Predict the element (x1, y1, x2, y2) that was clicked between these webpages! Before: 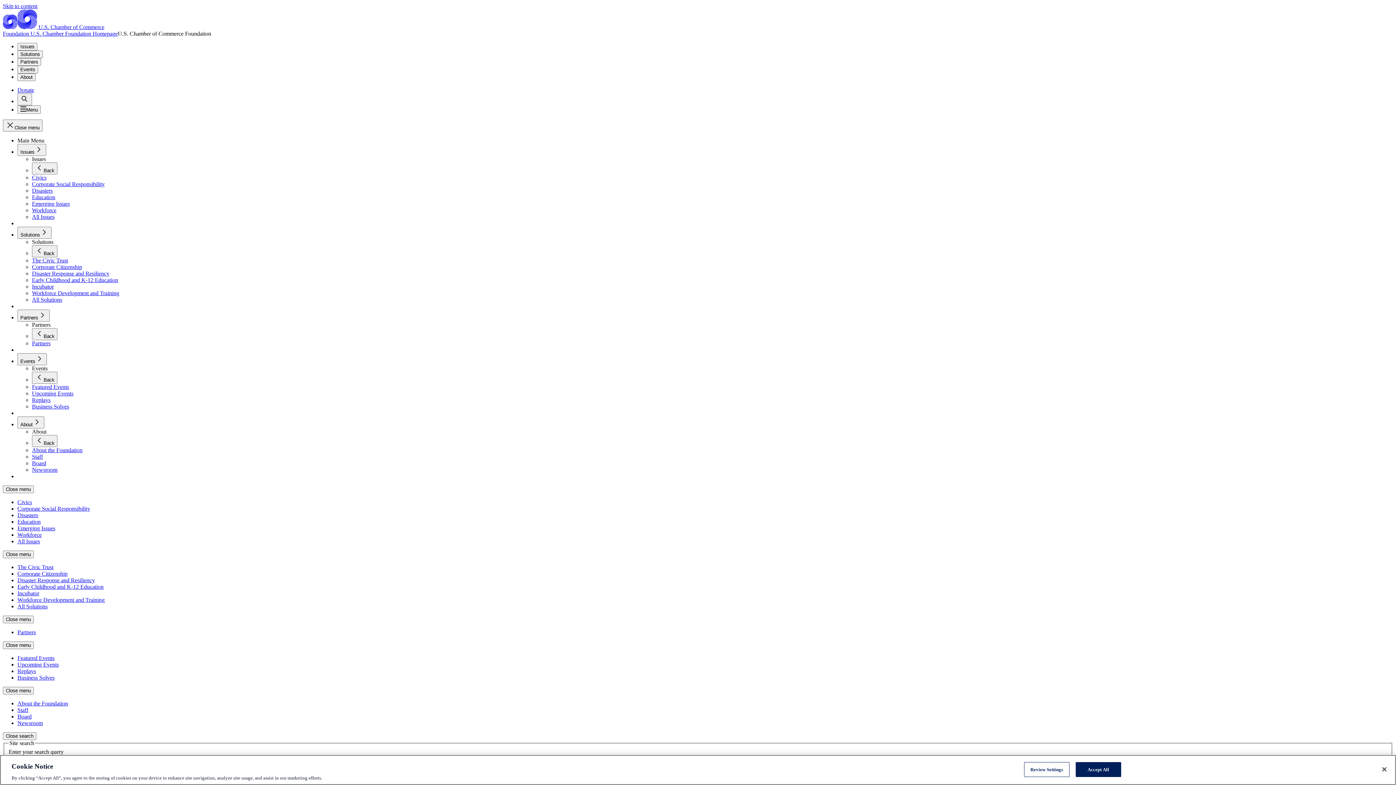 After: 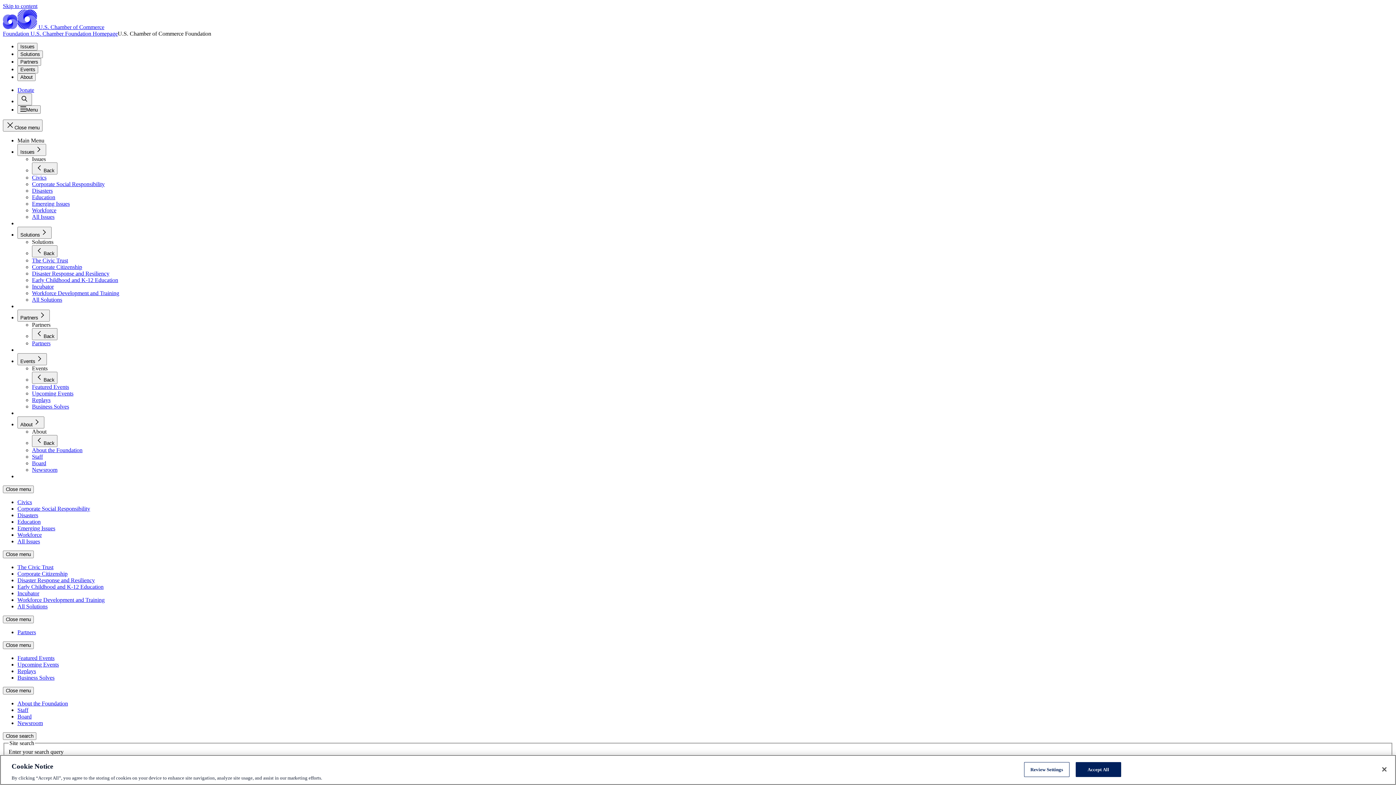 Action: bbox: (17, 700, 68, 706) label: About the Foundation